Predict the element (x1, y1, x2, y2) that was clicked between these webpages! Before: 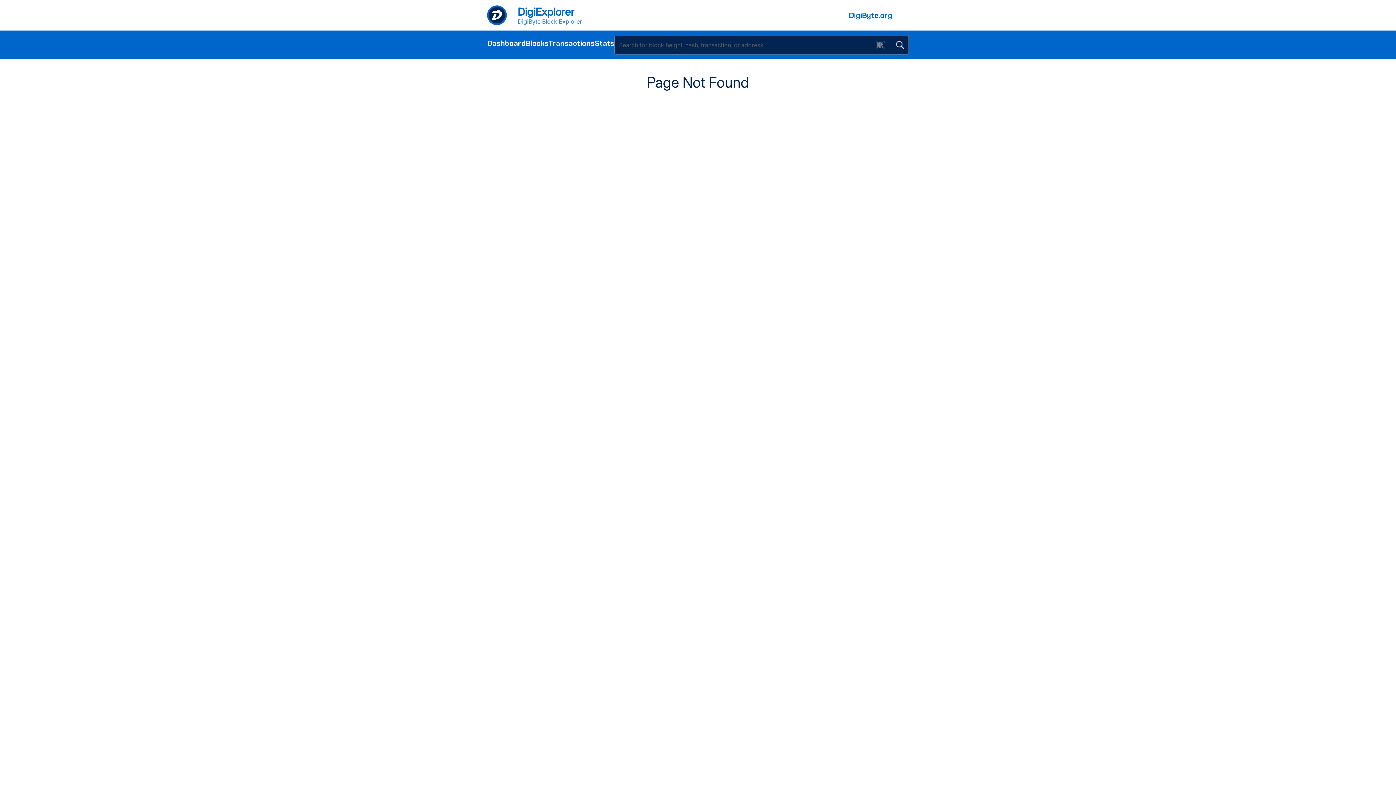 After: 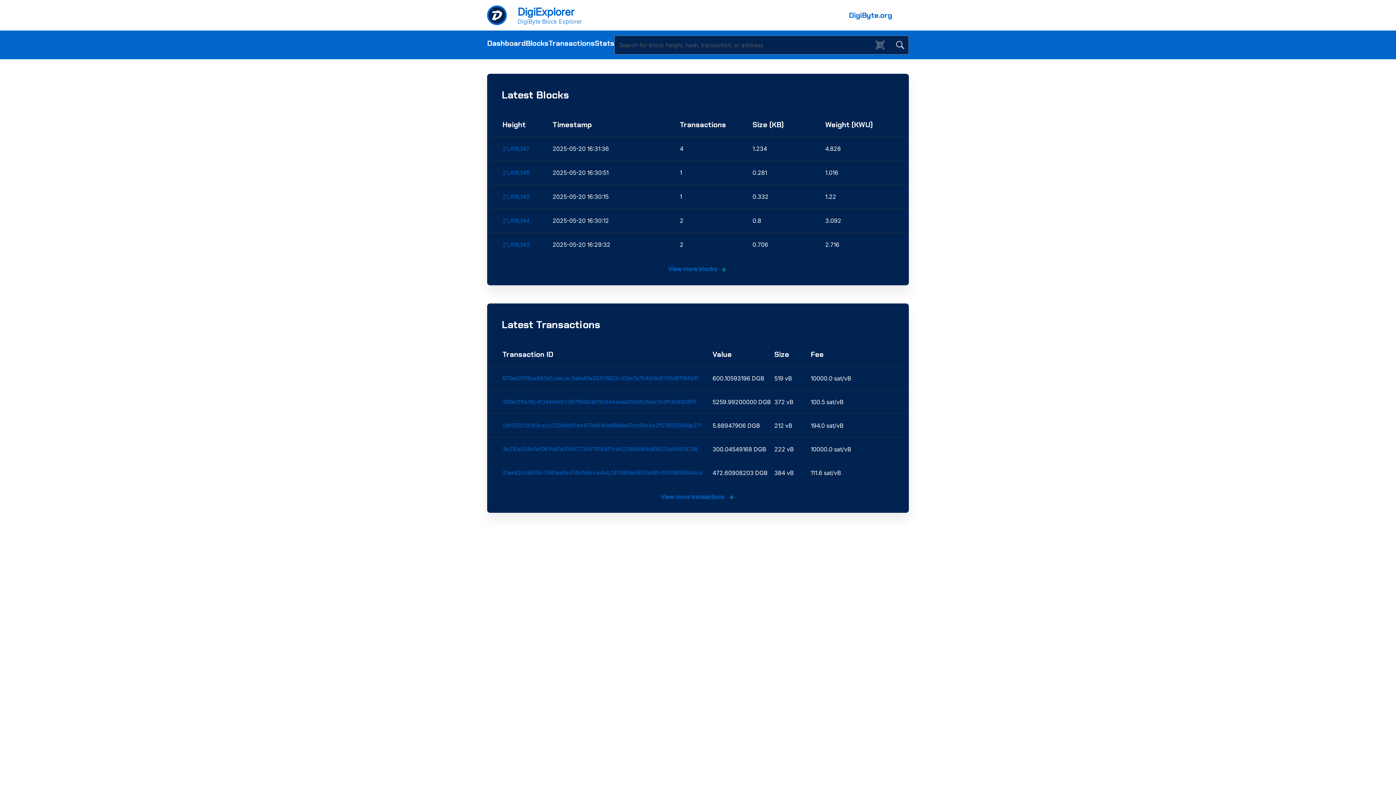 Action: label: Dashboard bbox: (487, 38, 525, 51)